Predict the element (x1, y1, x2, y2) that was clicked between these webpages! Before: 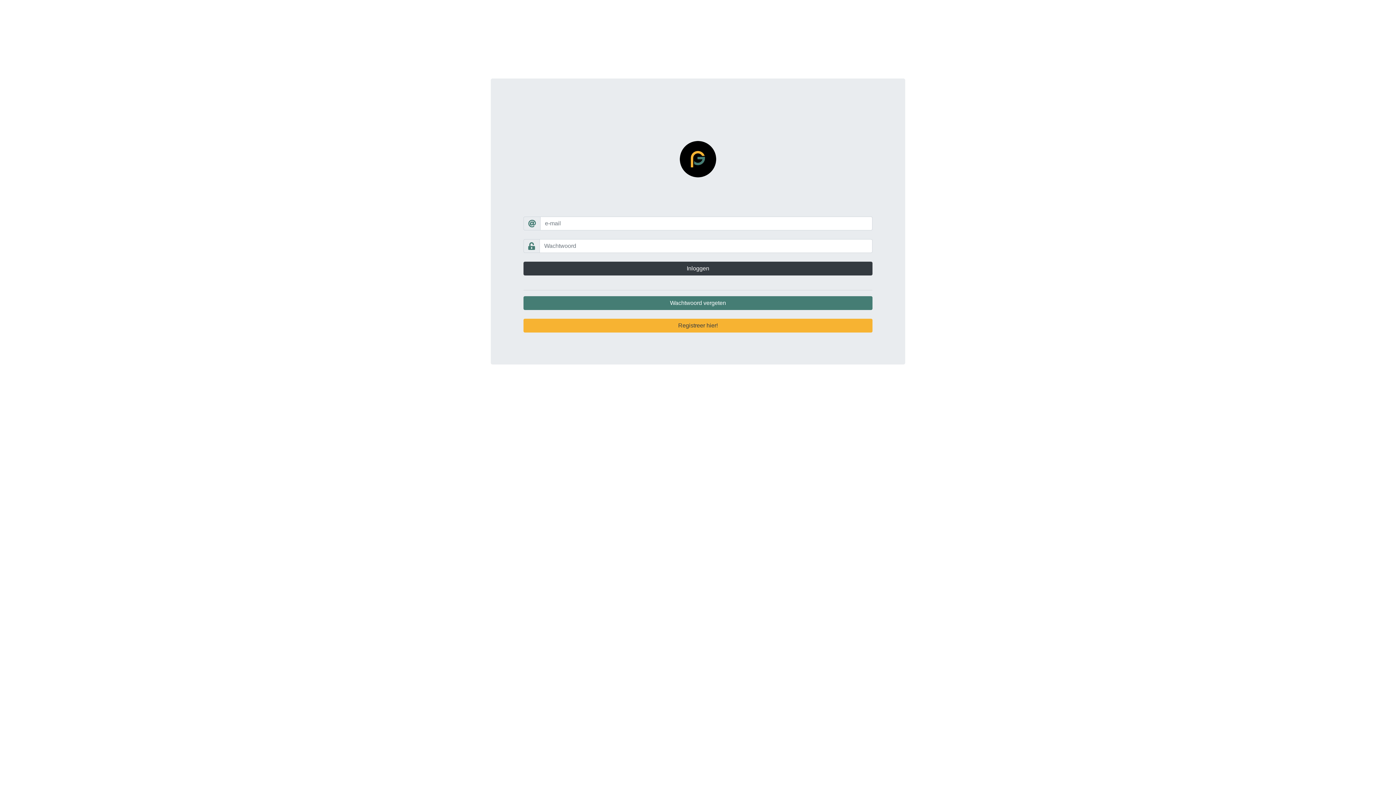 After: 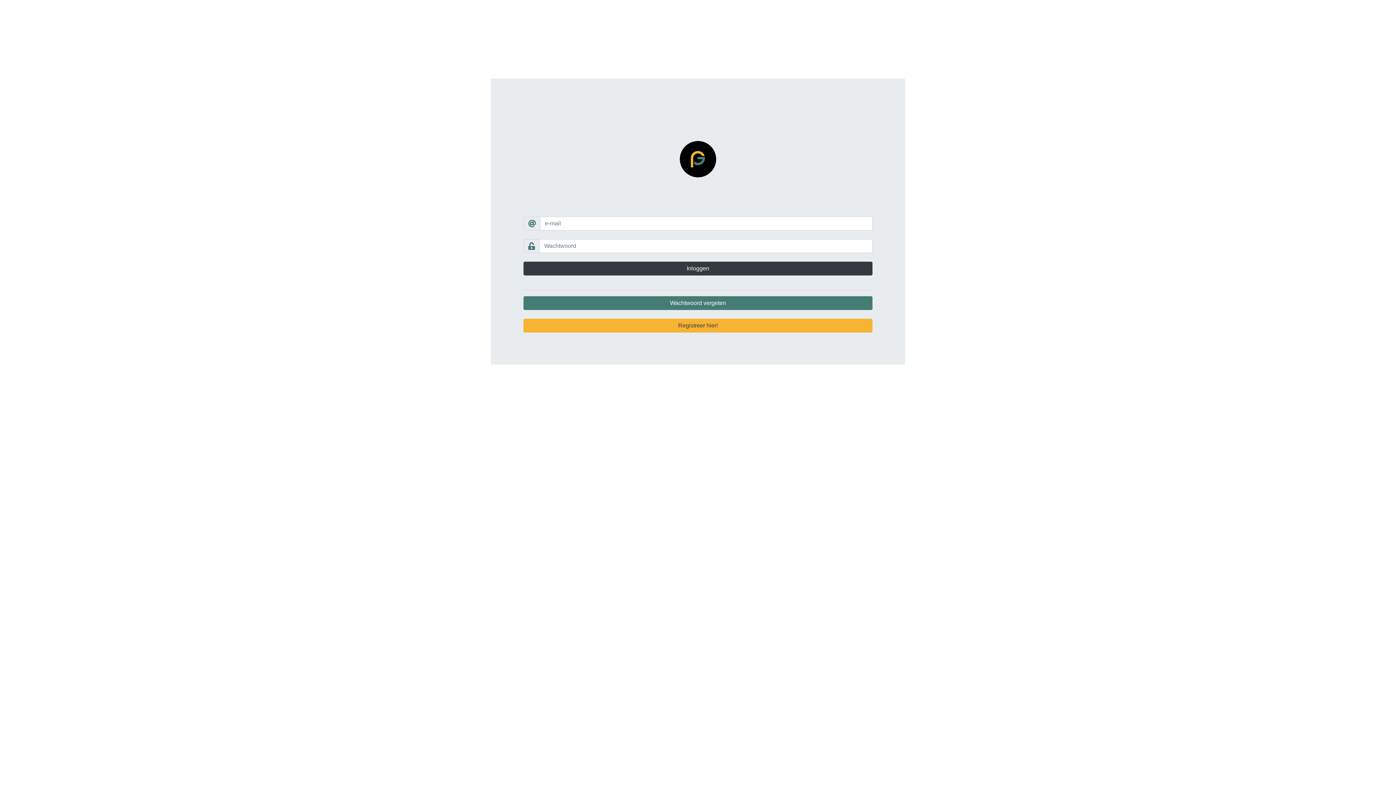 Action: bbox: (640, 155, 755, 161)